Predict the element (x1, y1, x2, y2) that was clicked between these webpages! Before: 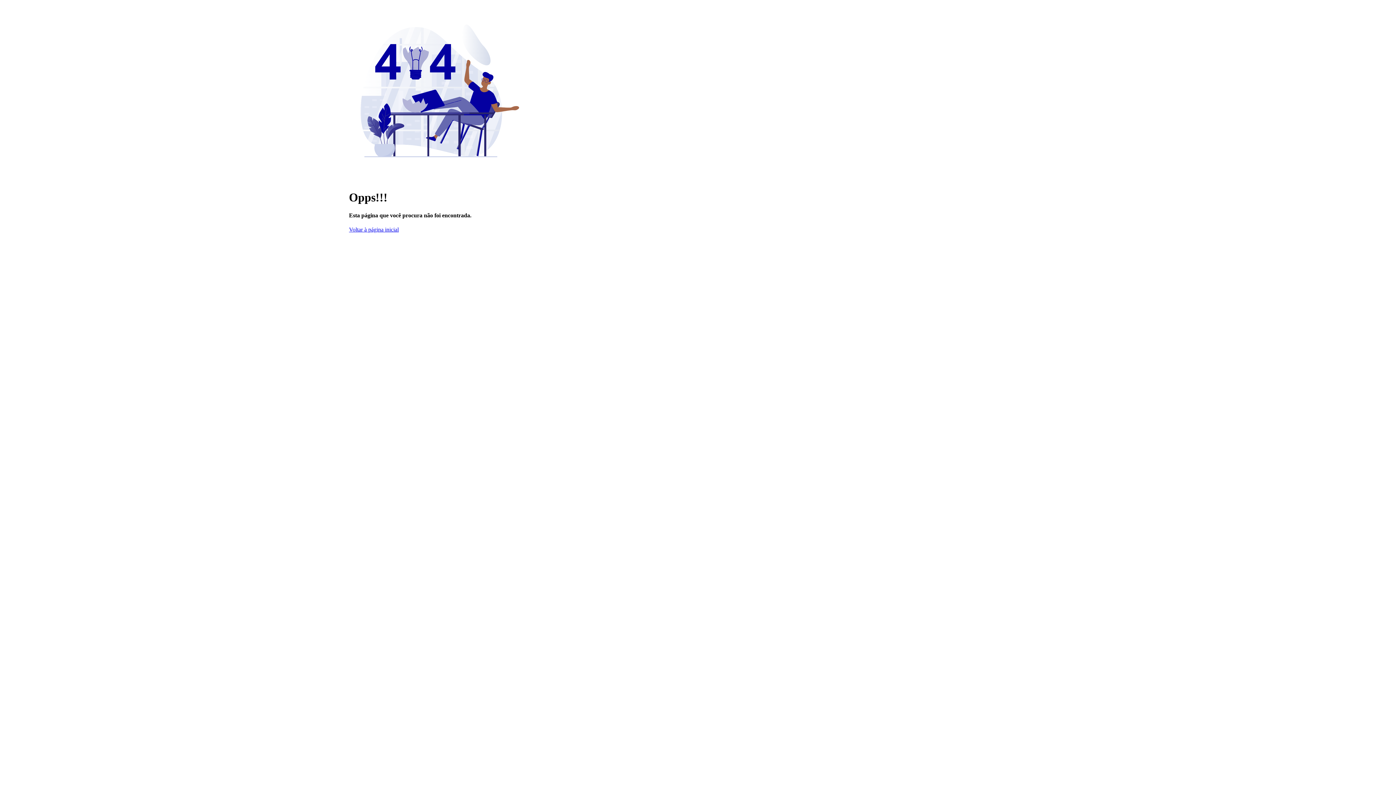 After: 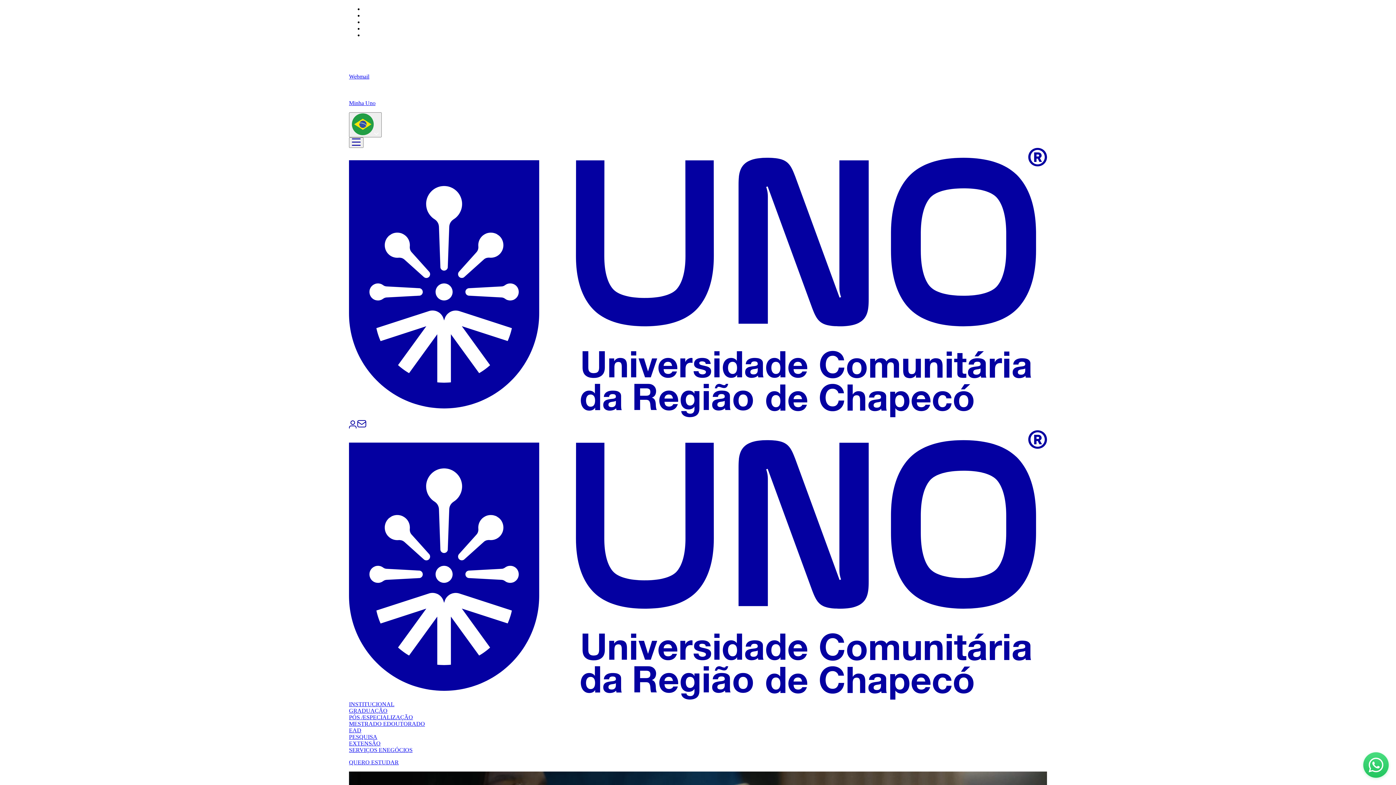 Action: label: Voltar à página inicial bbox: (349, 226, 398, 232)